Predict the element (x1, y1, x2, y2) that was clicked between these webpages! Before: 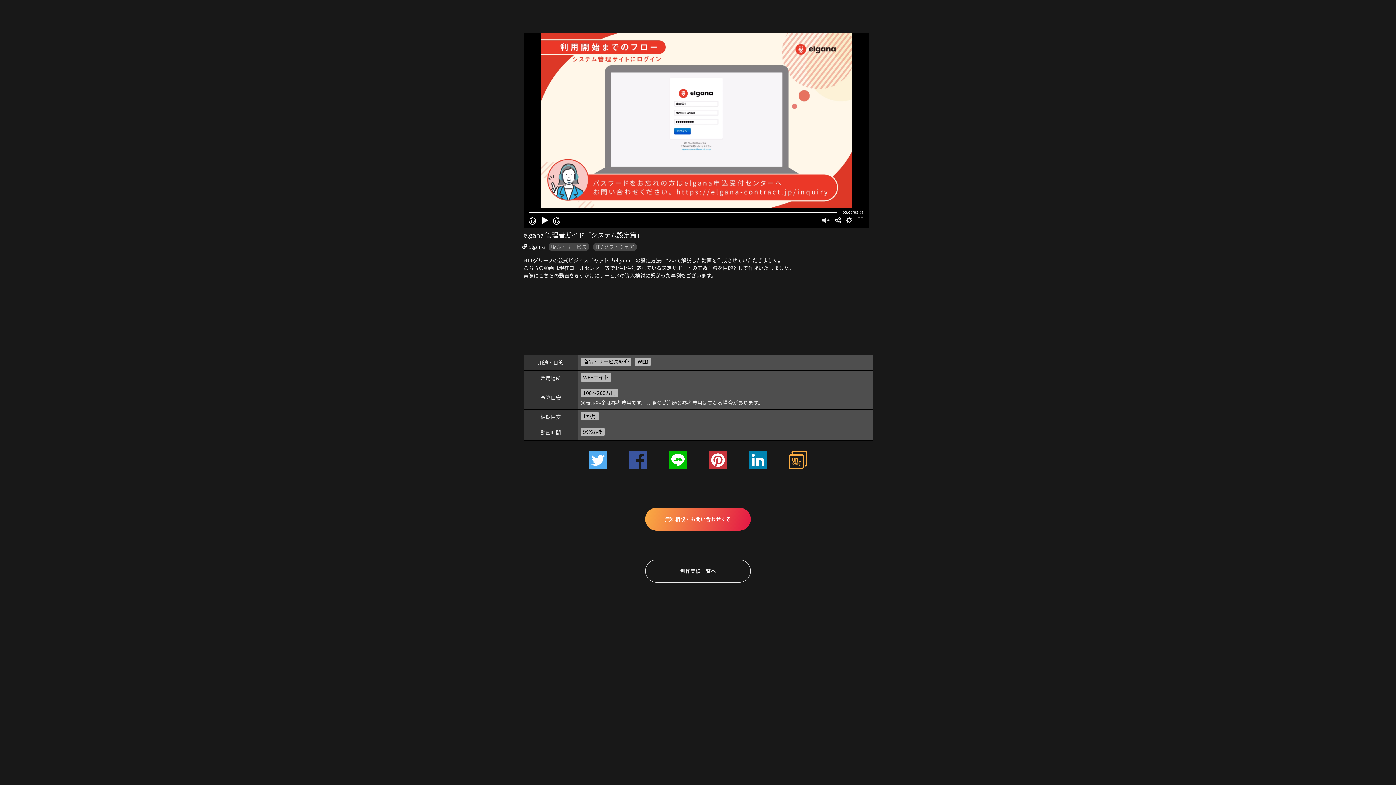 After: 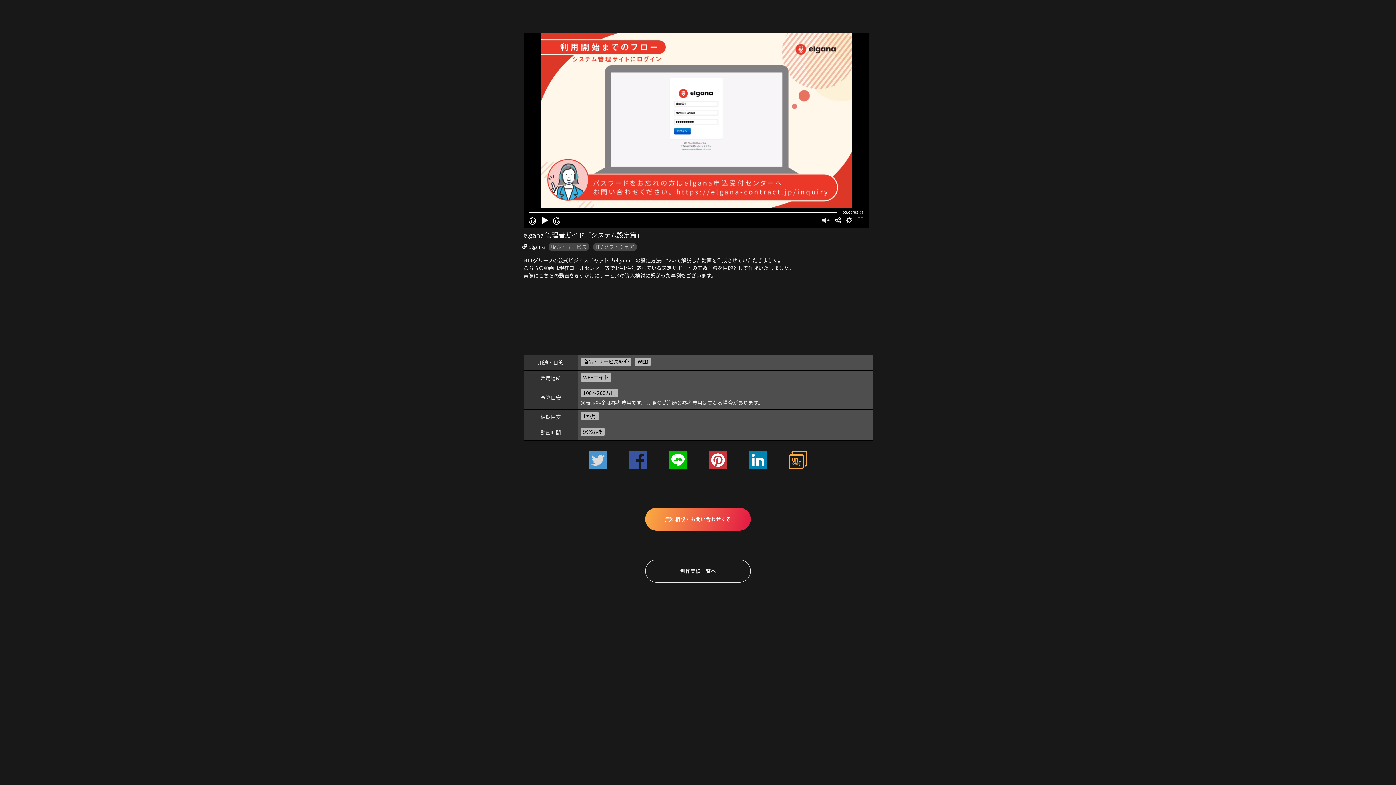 Action: bbox: (589, 463, 607, 470)